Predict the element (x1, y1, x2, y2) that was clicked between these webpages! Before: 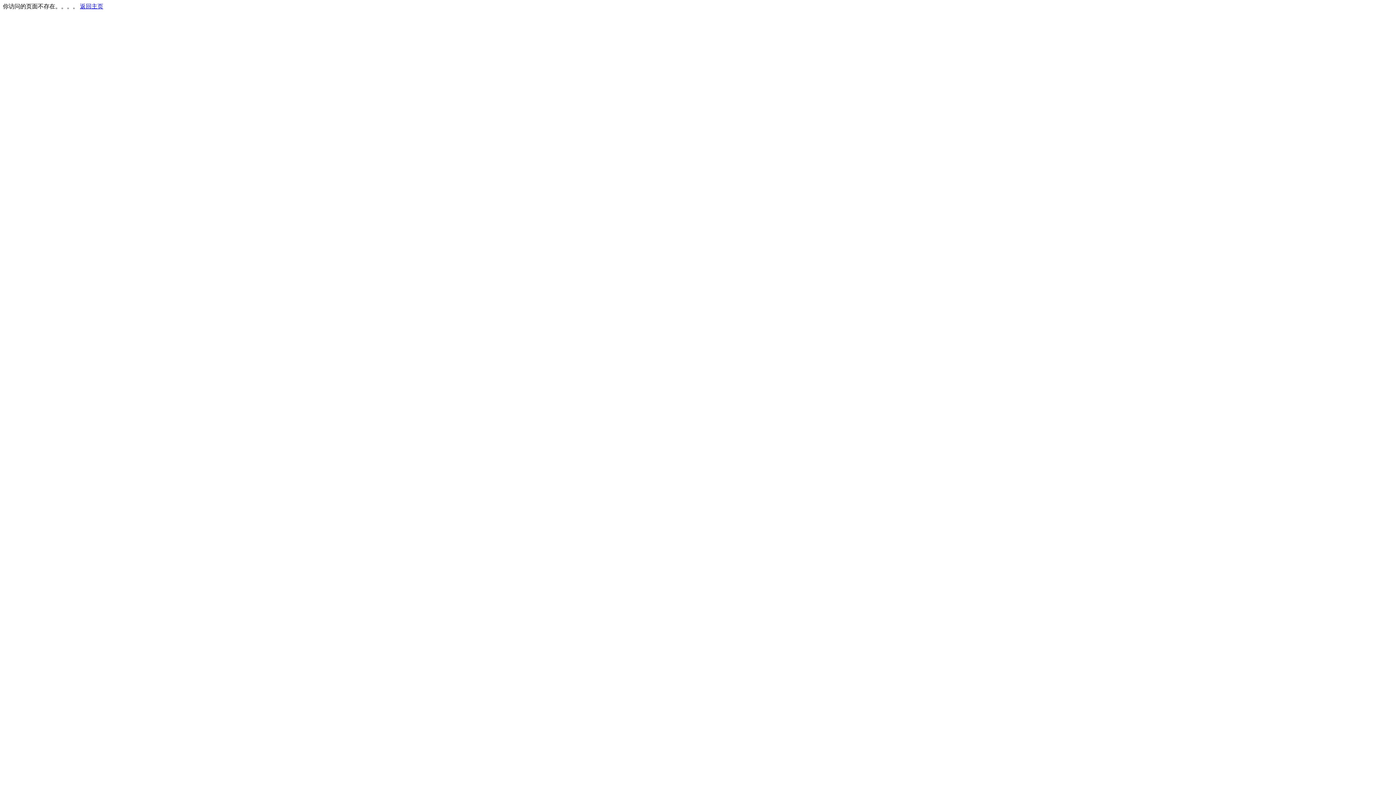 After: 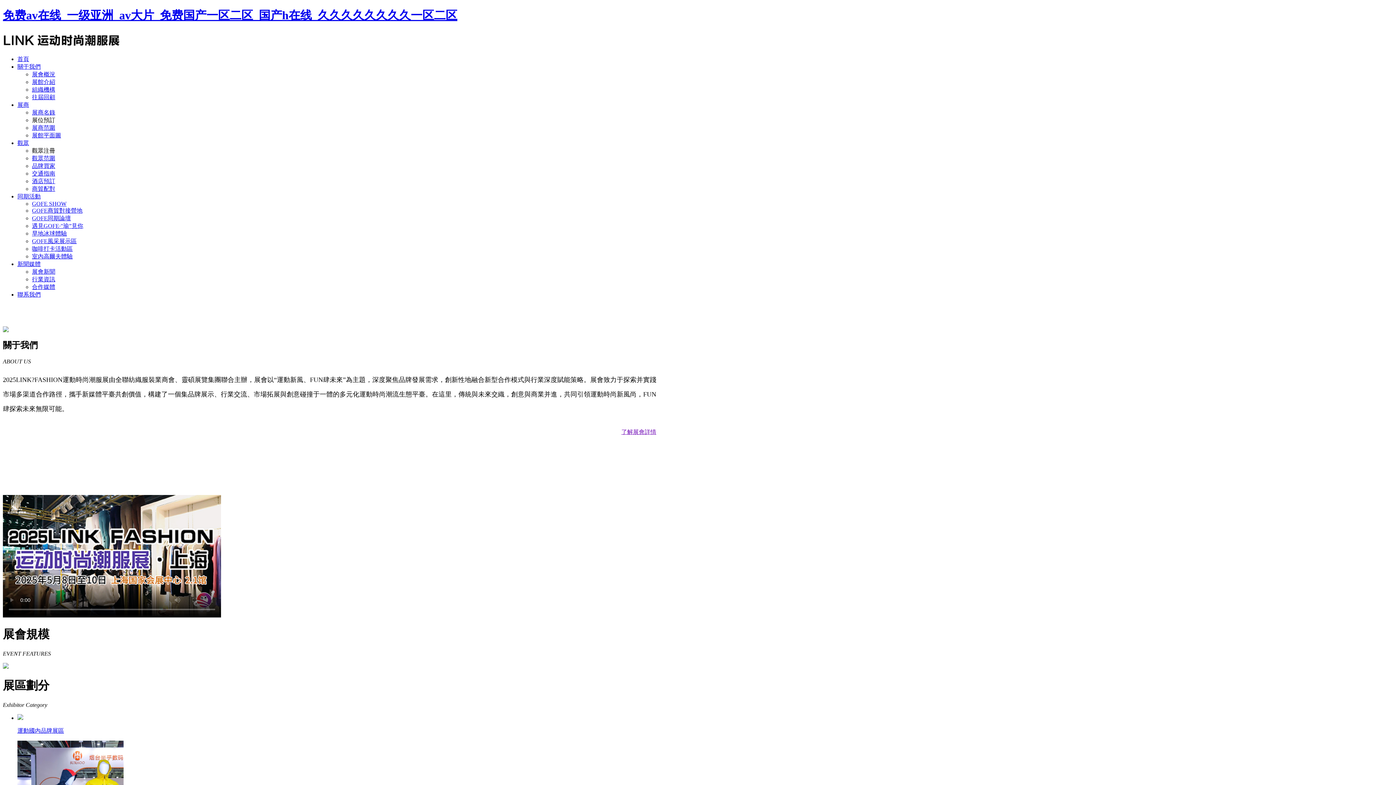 Action: bbox: (80, 3, 103, 9) label: 返回主页